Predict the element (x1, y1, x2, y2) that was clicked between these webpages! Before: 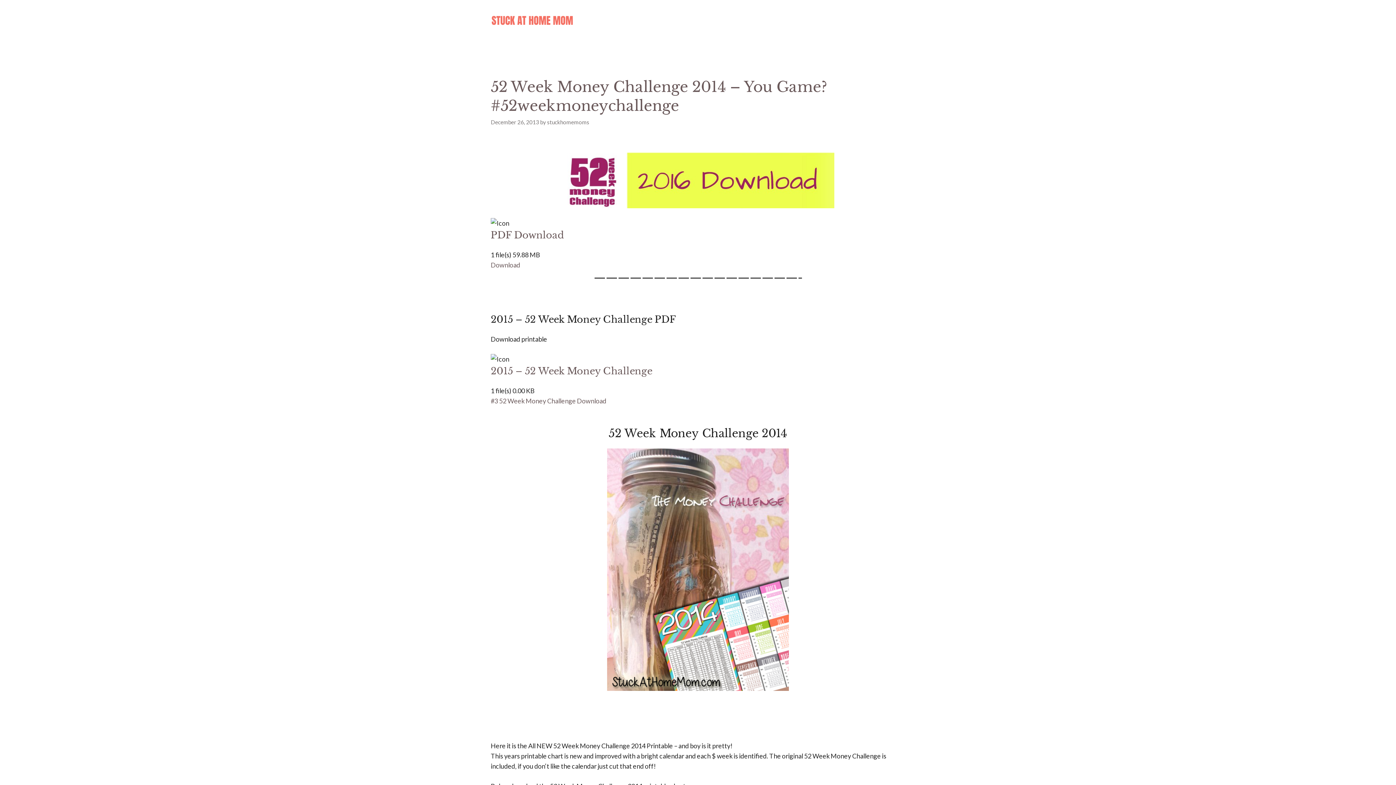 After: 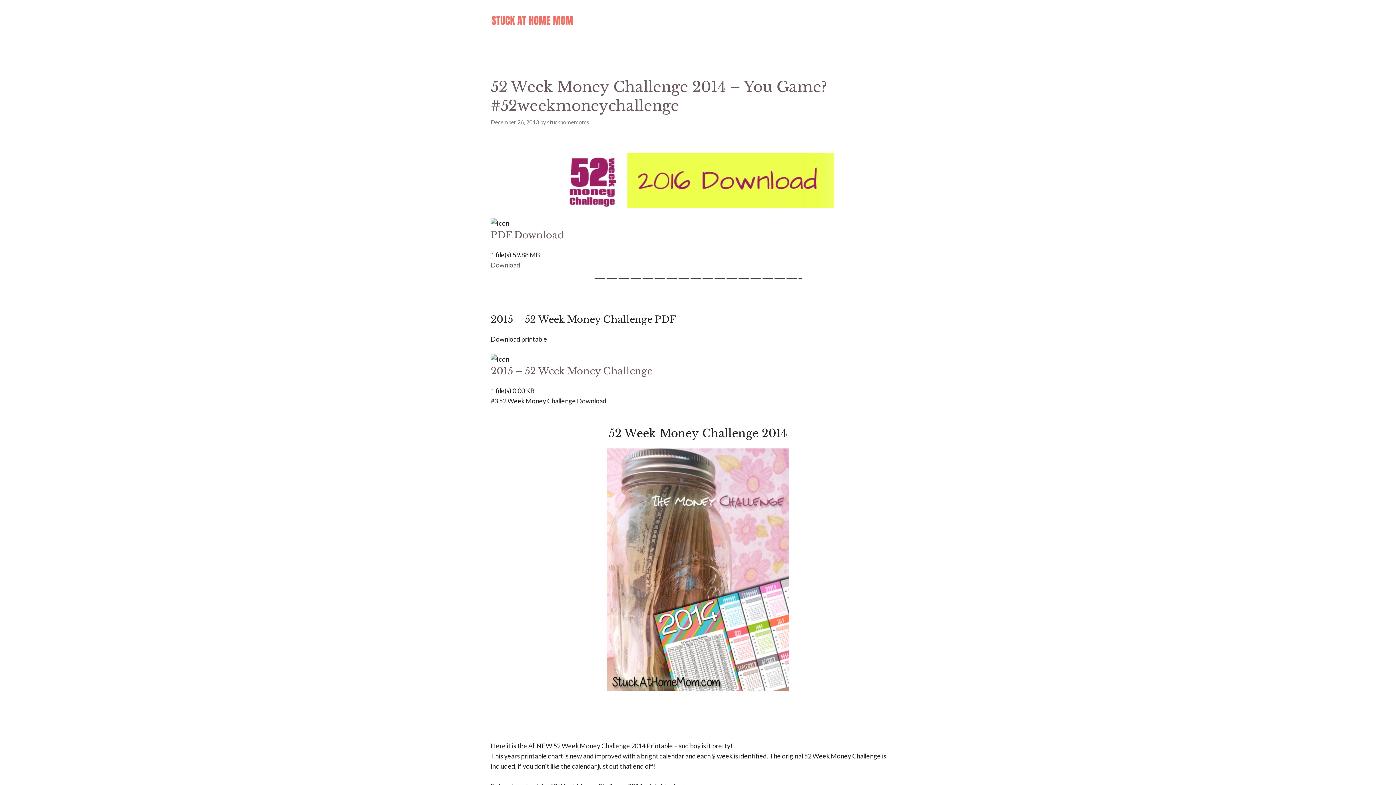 Action: bbox: (490, 397, 606, 405) label: #3 52 Week Money Challenge Download